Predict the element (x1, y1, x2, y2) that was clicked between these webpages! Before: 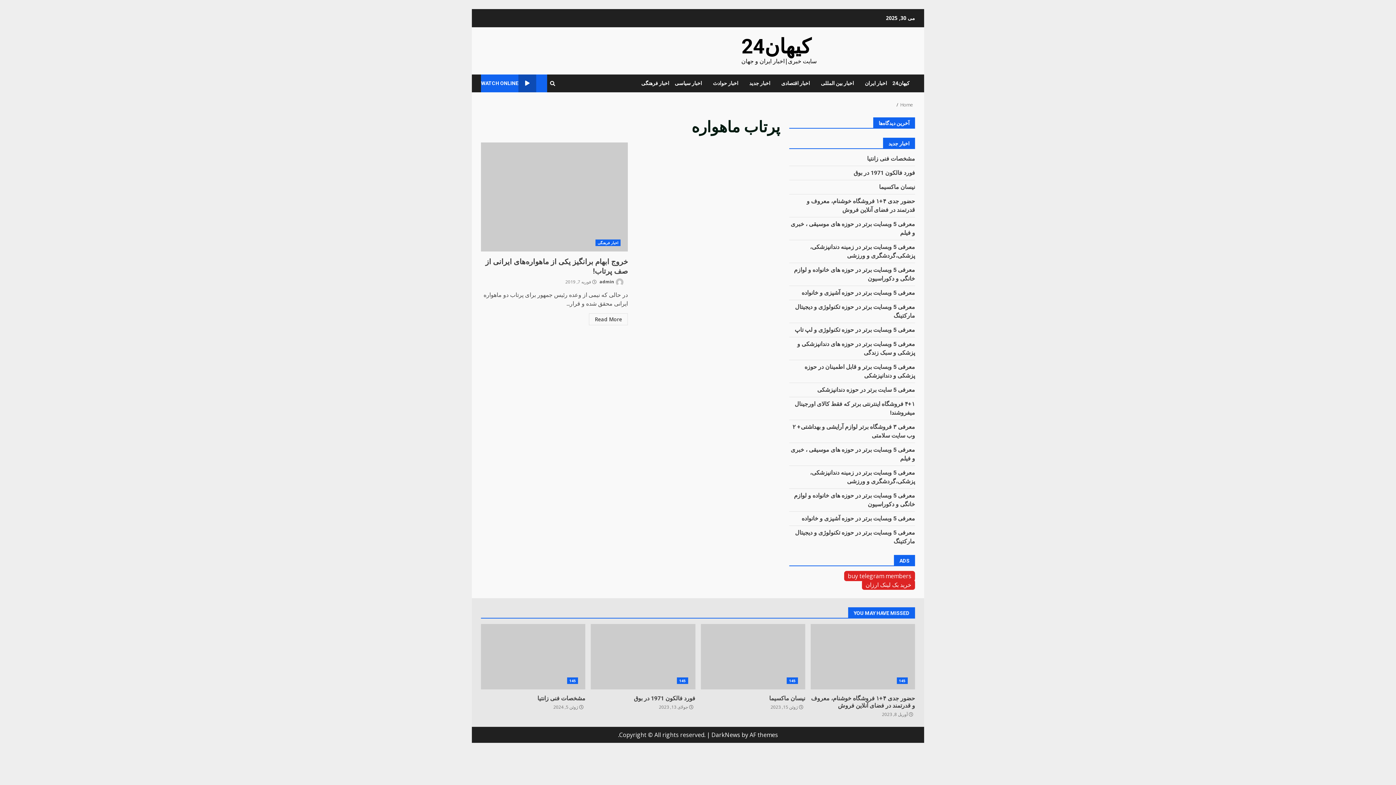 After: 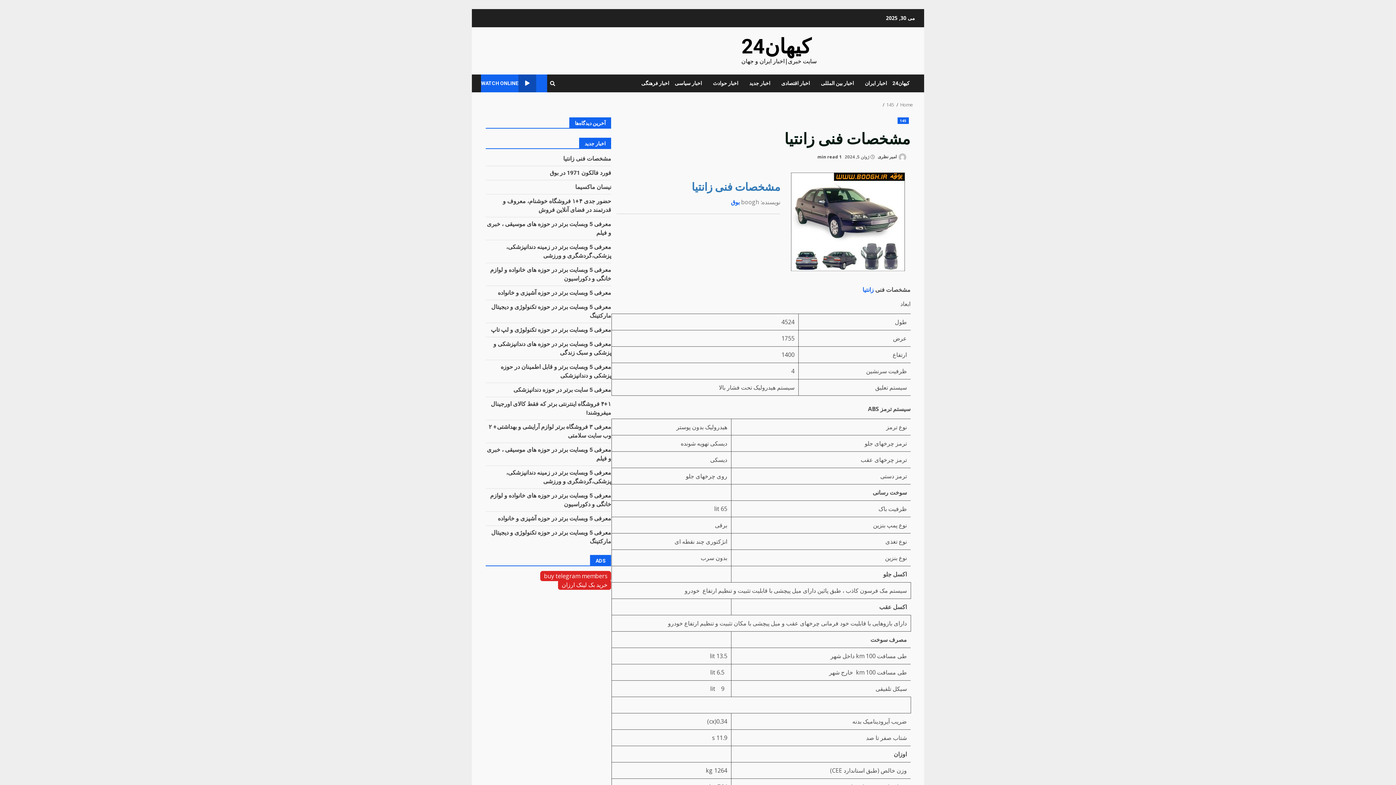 Action: bbox: (481, 624, 585, 689) label: مشخصات فنی زانتیا